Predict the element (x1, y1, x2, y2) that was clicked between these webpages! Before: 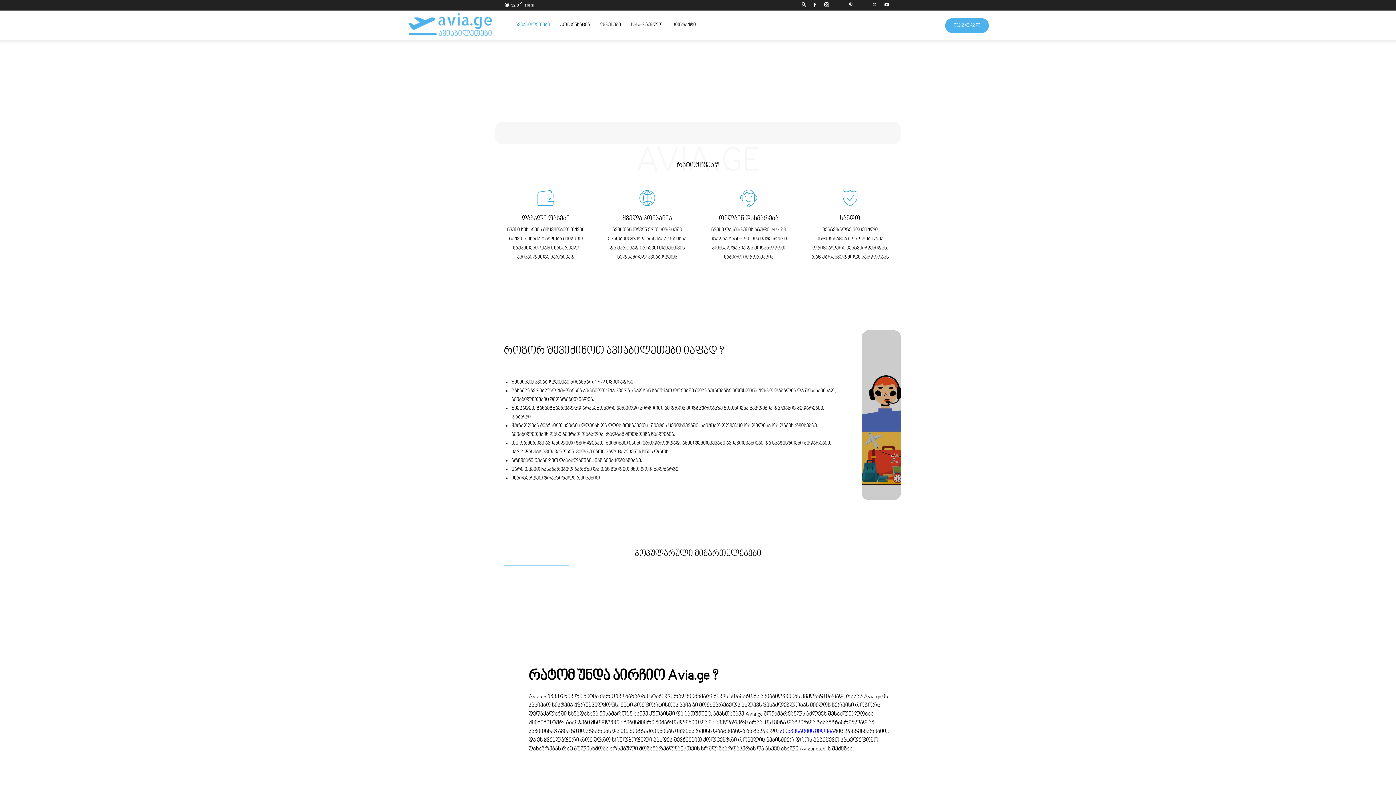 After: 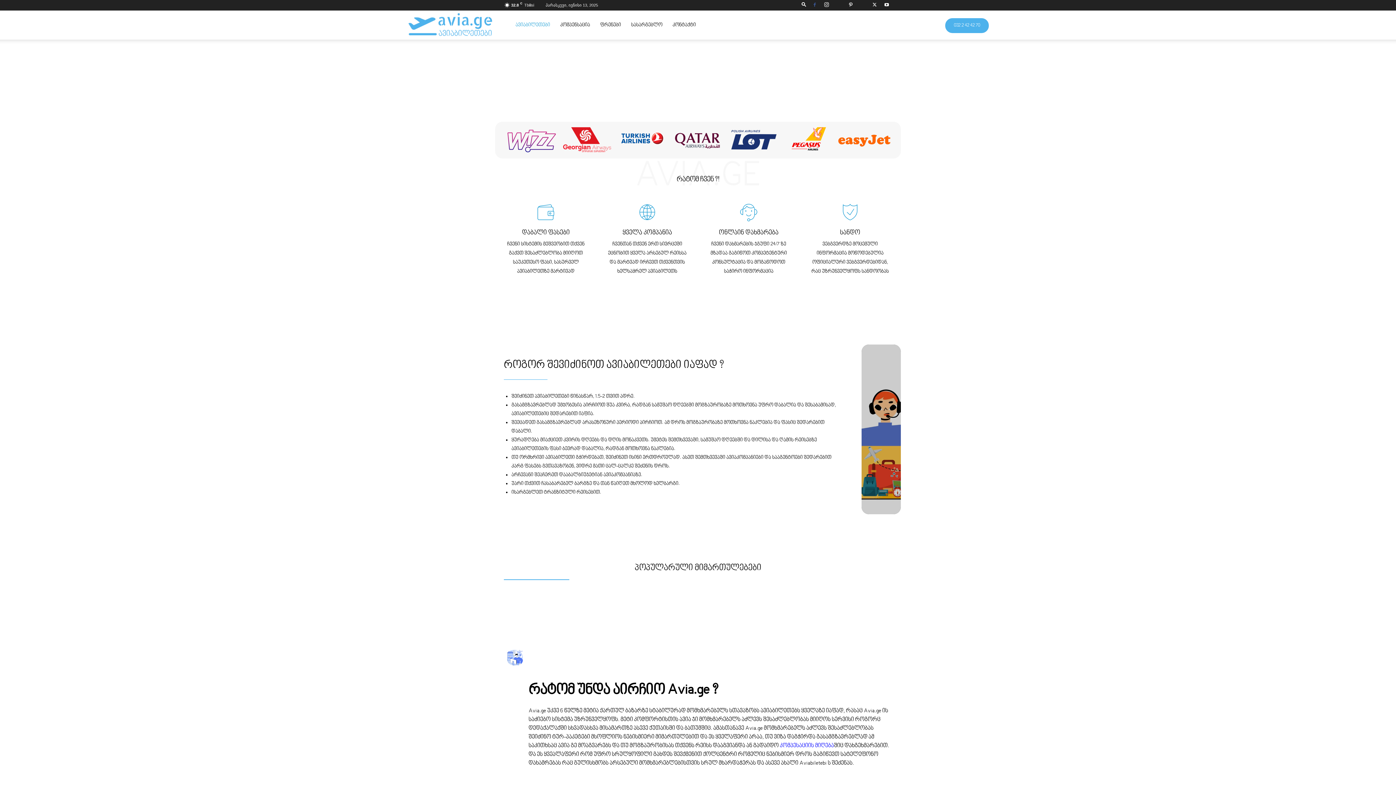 Action: bbox: (809, 0, 820, 10)